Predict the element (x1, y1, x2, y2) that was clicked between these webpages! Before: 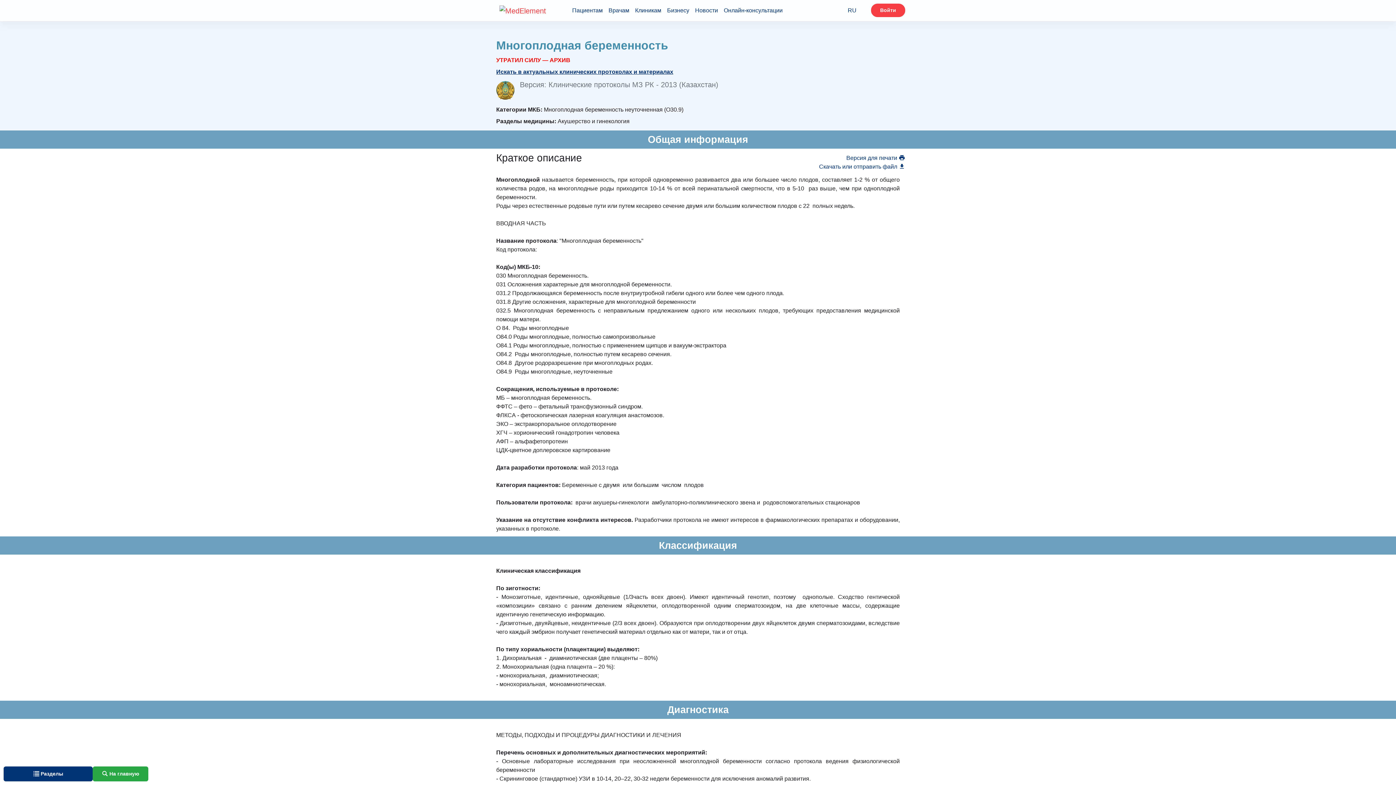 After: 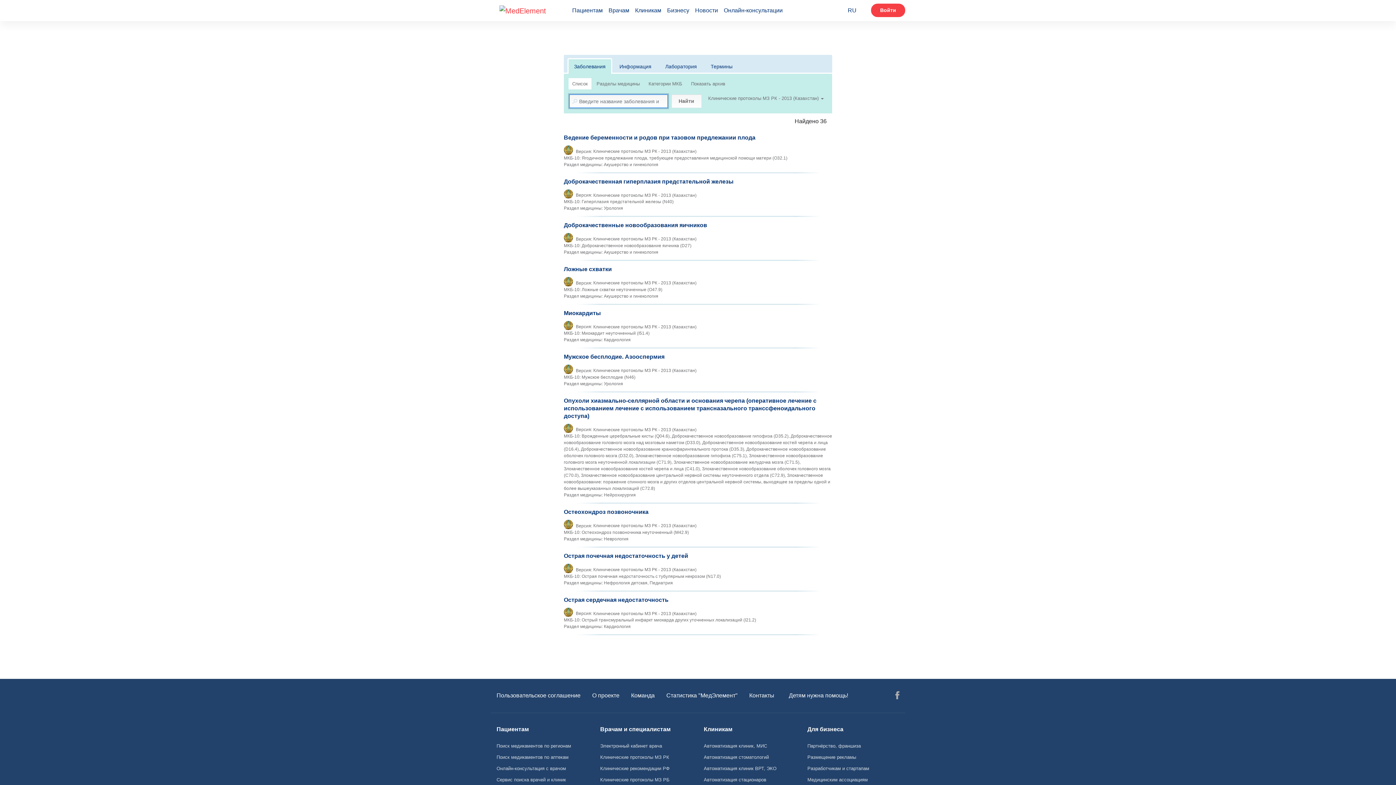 Action: label:  На главную bbox: (92, 766, 148, 781)